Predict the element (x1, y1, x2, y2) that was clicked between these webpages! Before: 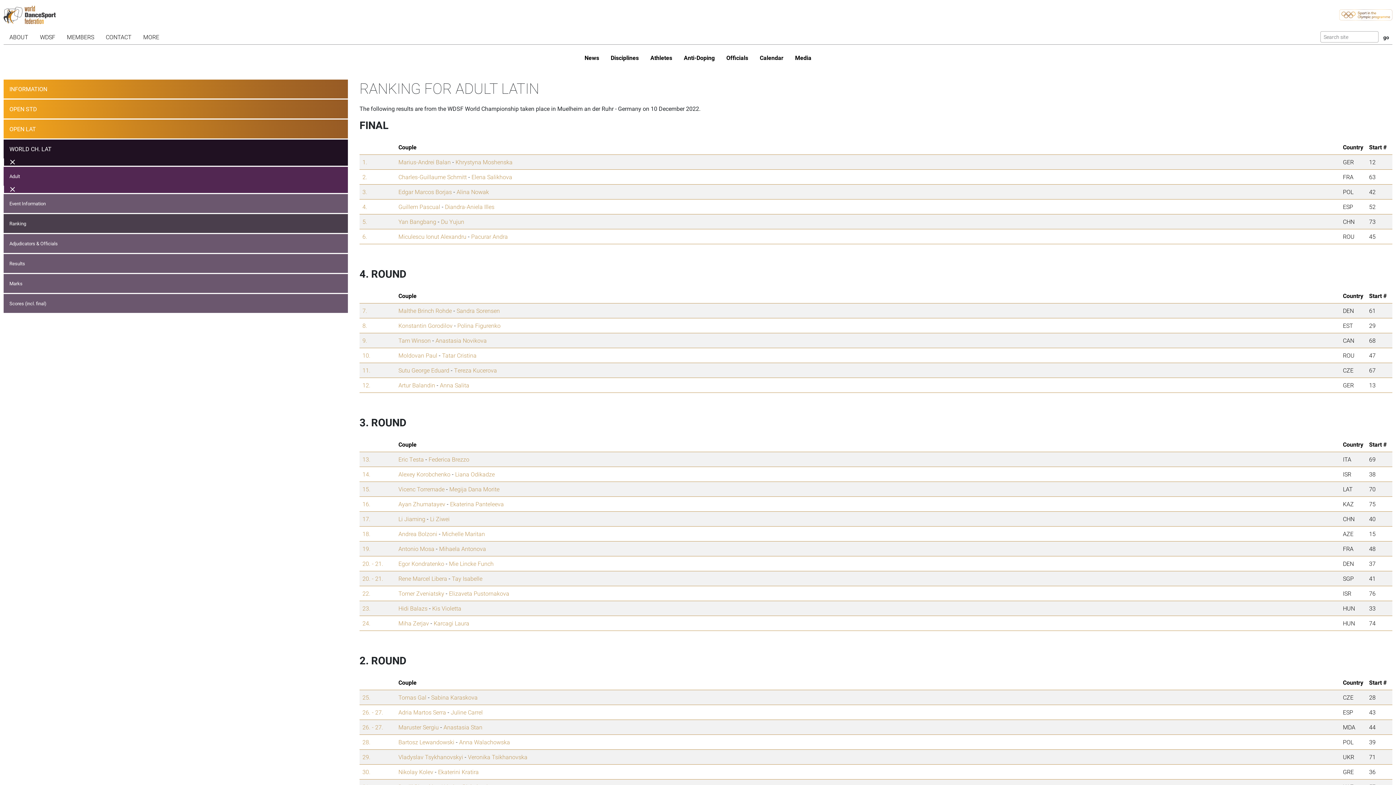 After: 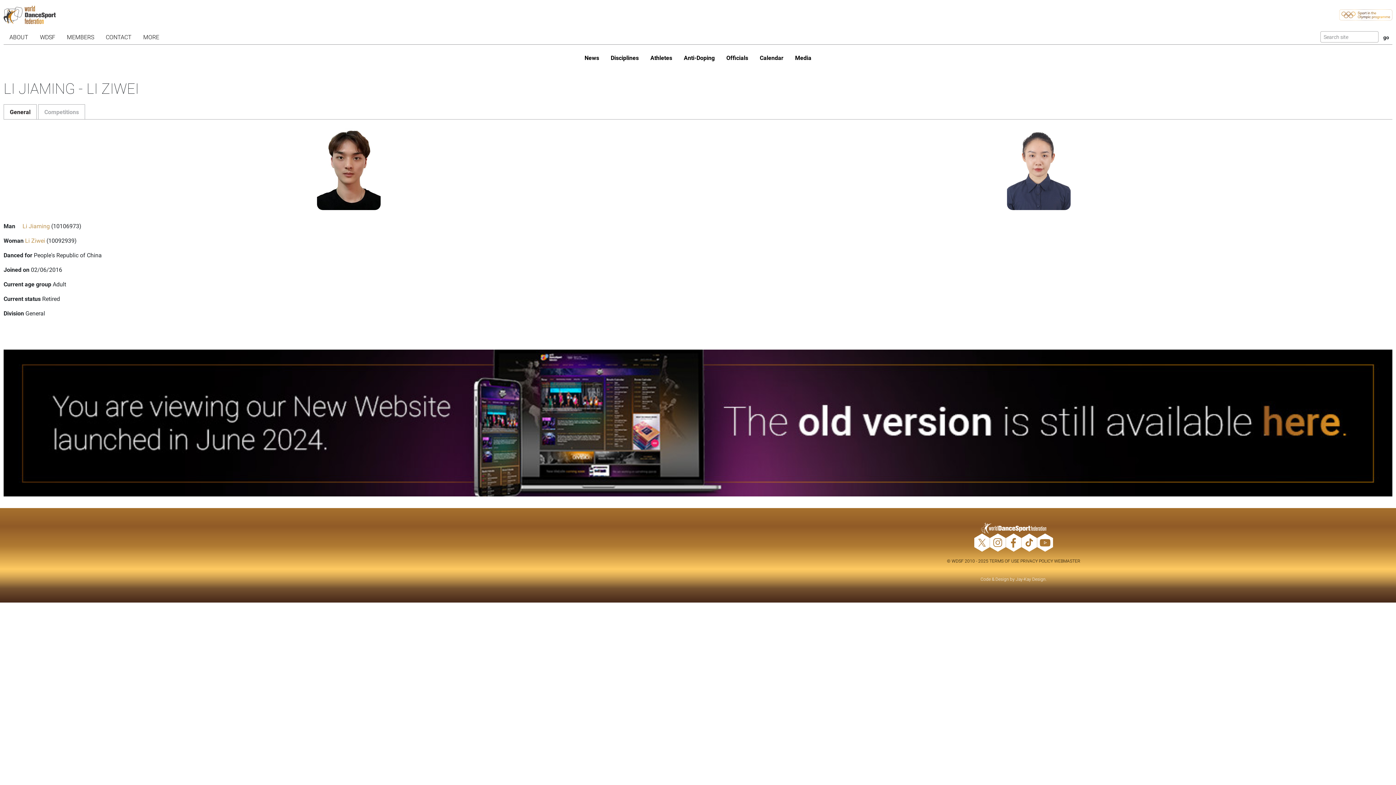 Action: label: 17. bbox: (362, 515, 370, 522)